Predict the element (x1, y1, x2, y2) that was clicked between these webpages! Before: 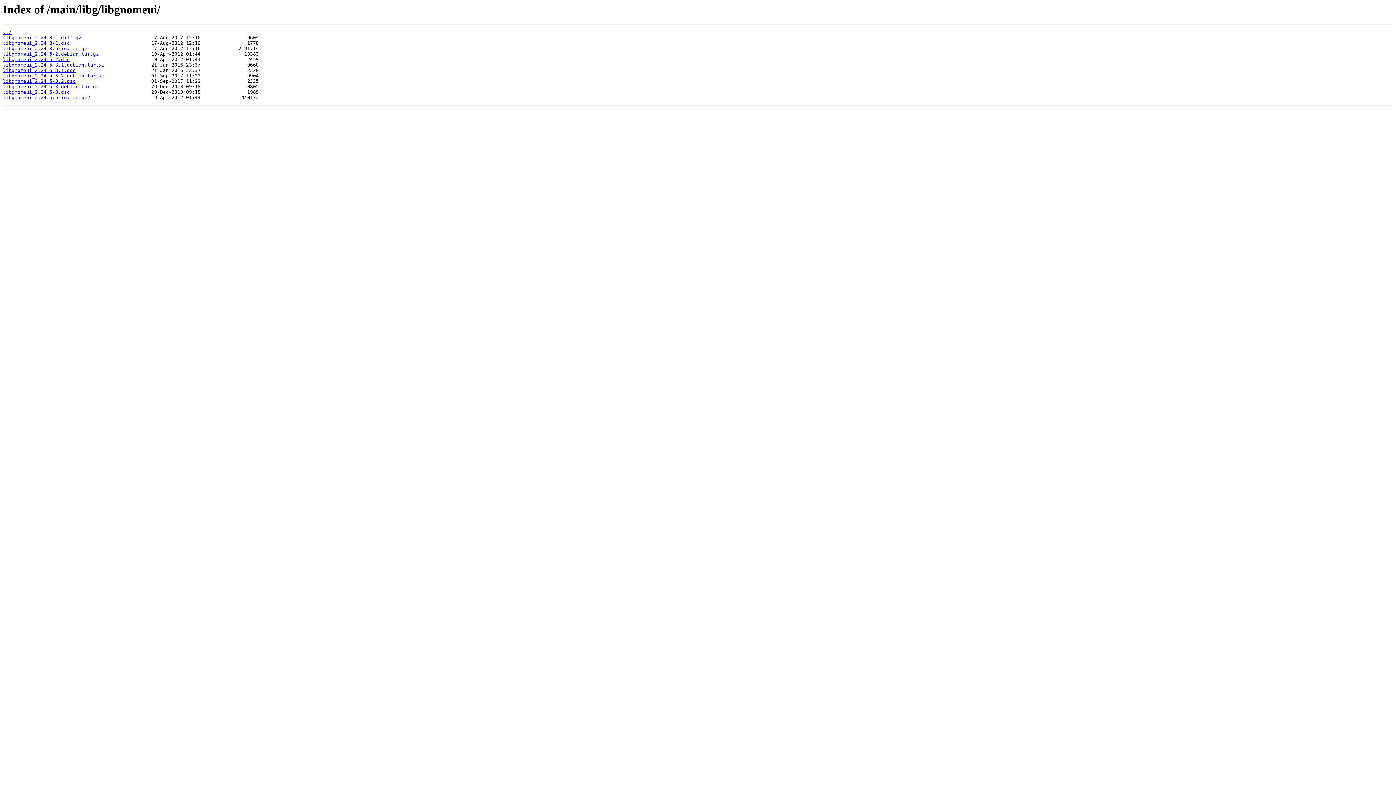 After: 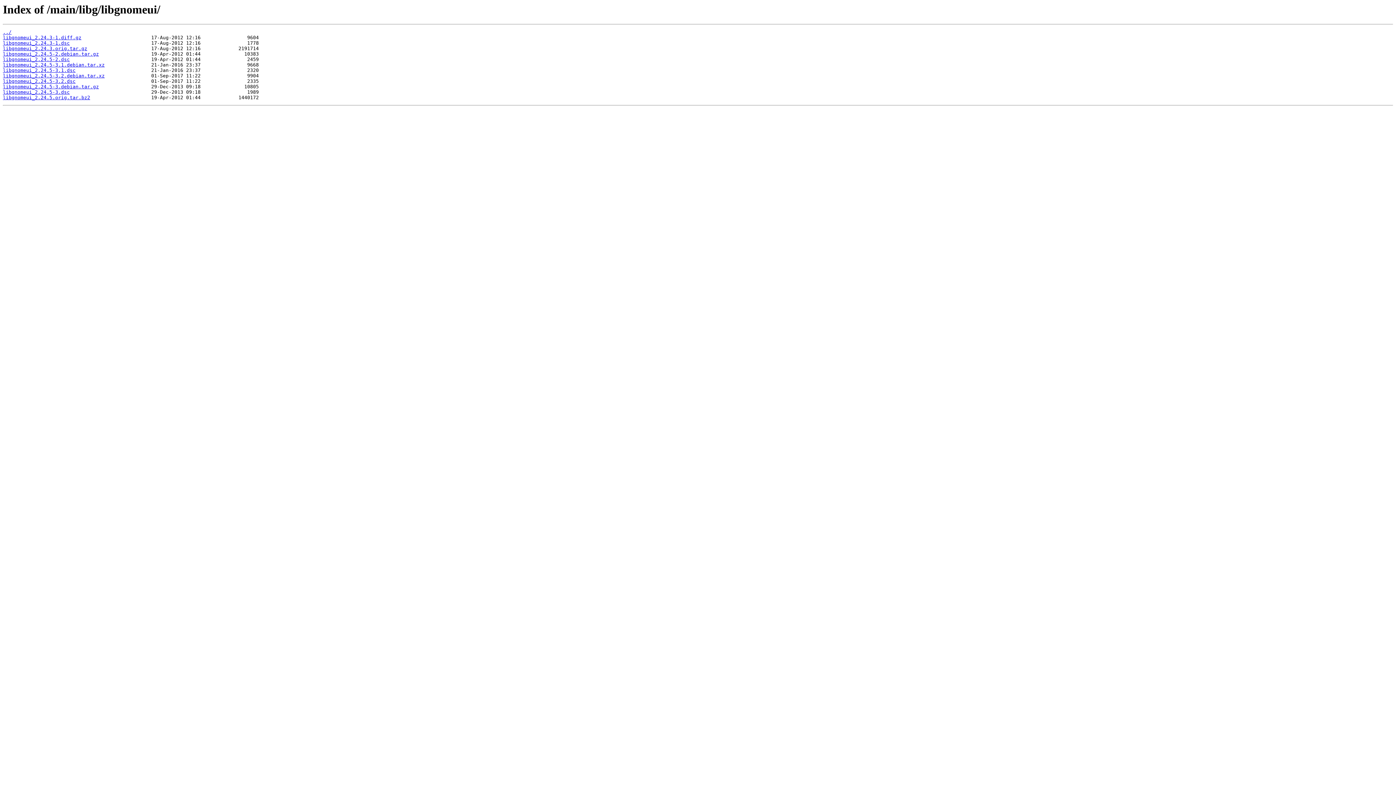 Action: bbox: (2, 67, 75, 73) label: libgnomeui_2.24.5-3.1.dsc